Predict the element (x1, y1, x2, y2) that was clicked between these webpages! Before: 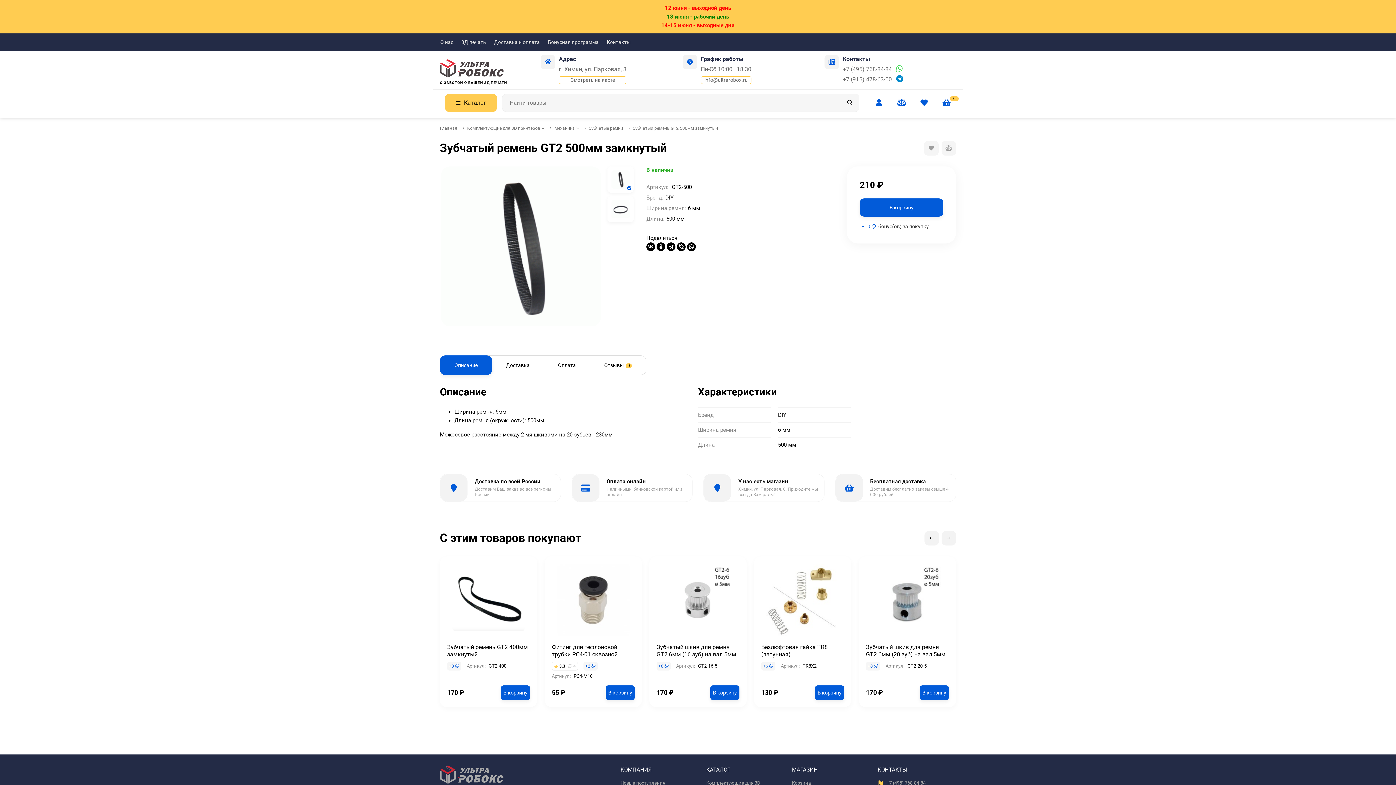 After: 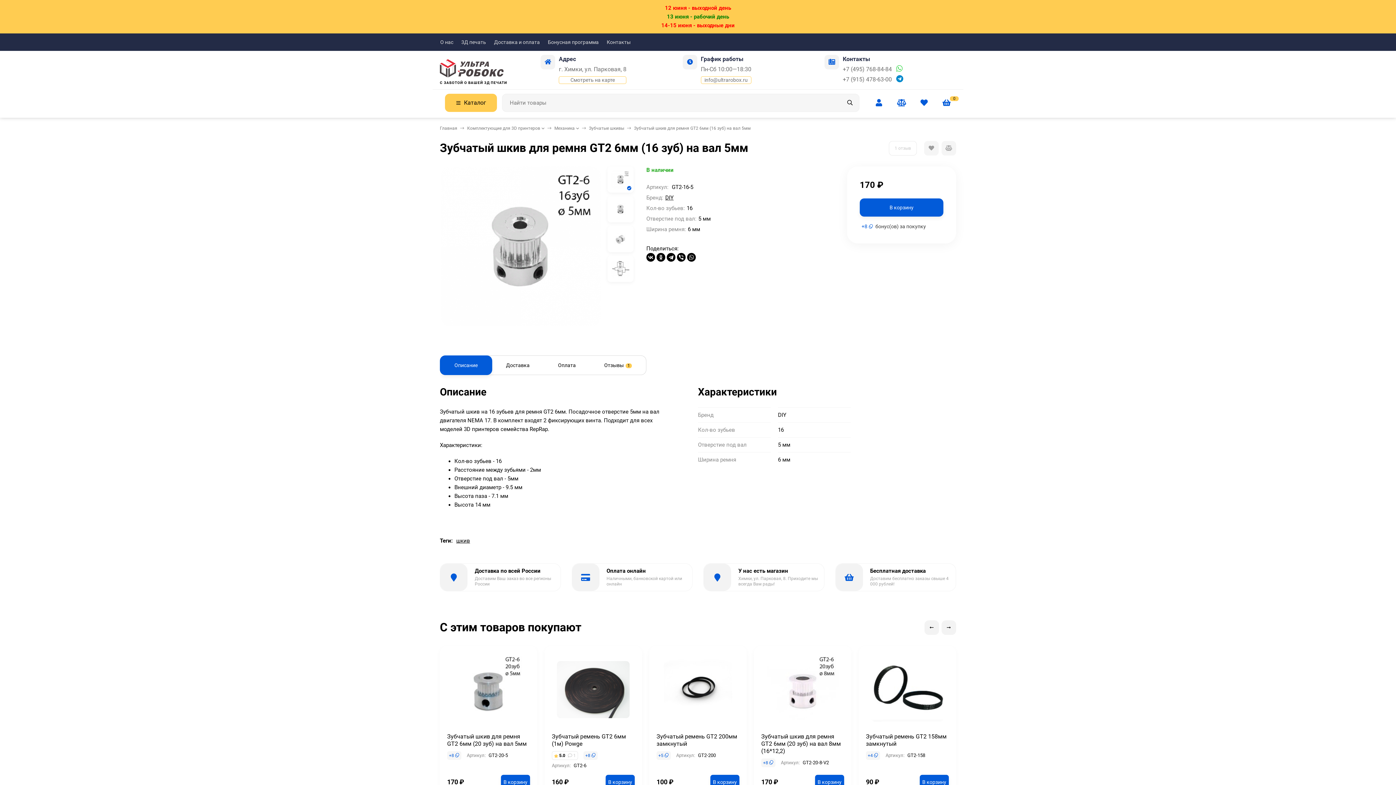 Action: bbox: (656, 644, 736, 658) label: Зубчатый шкив для ремня GT2 6мм (16 зуб) на вал 5мм